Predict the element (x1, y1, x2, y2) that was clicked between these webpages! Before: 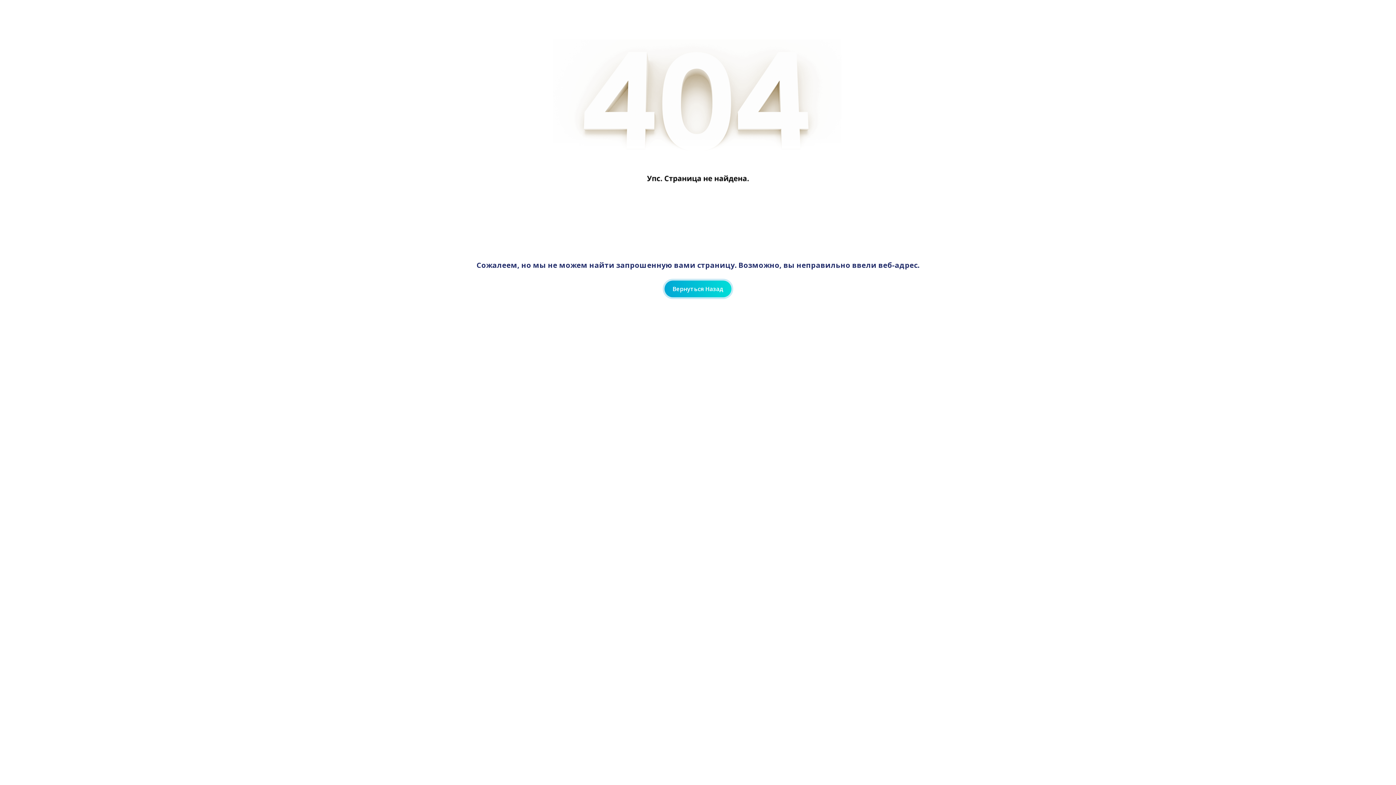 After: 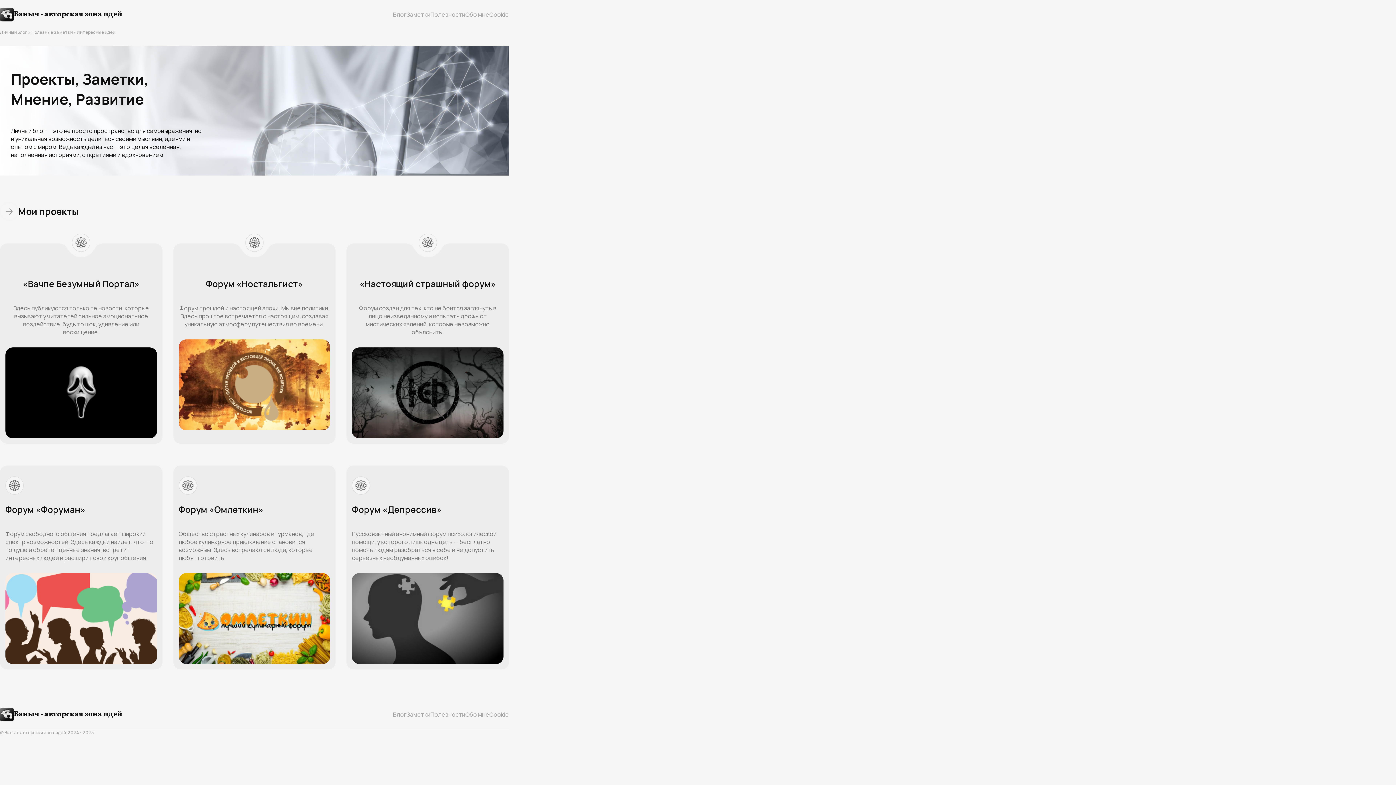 Action: bbox: (664, 280, 731, 297) label: Вернуться Назад